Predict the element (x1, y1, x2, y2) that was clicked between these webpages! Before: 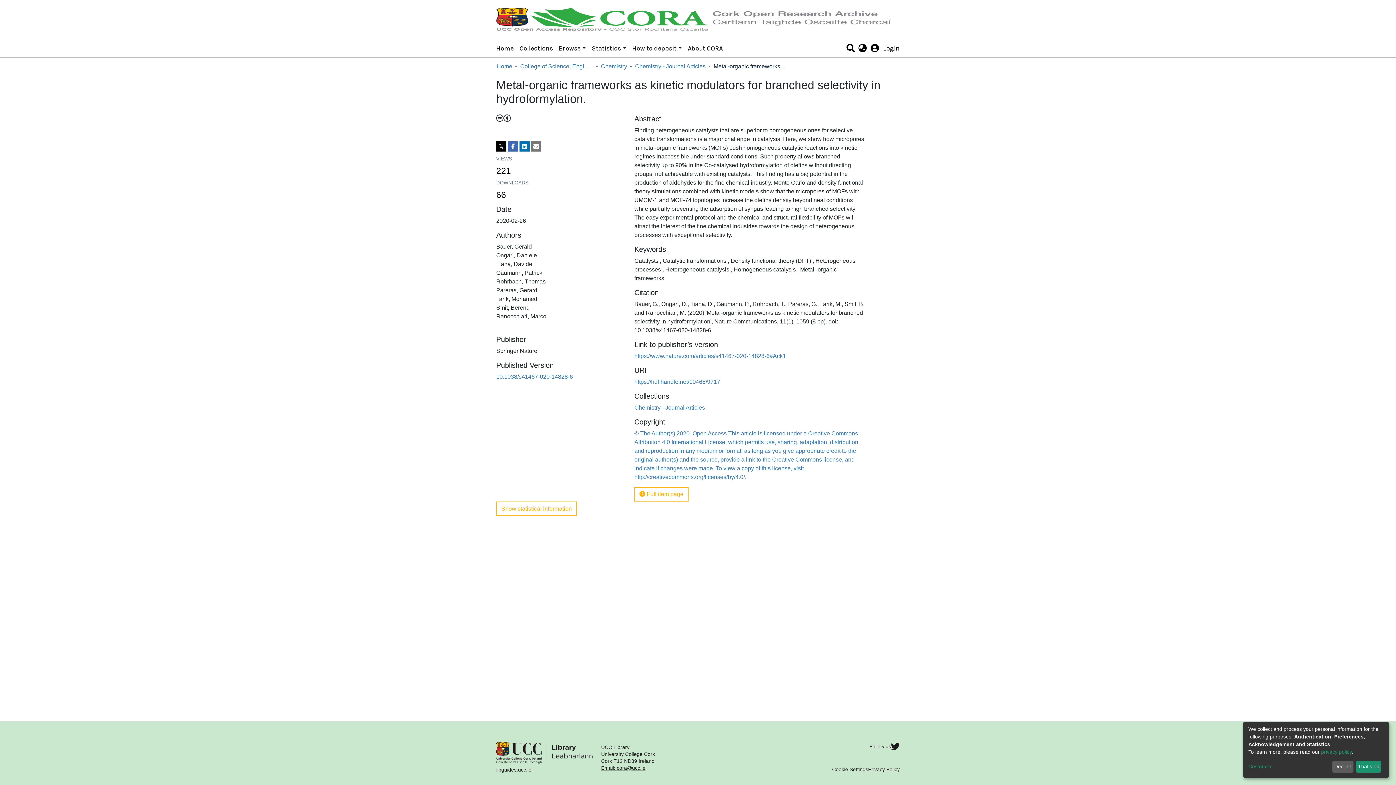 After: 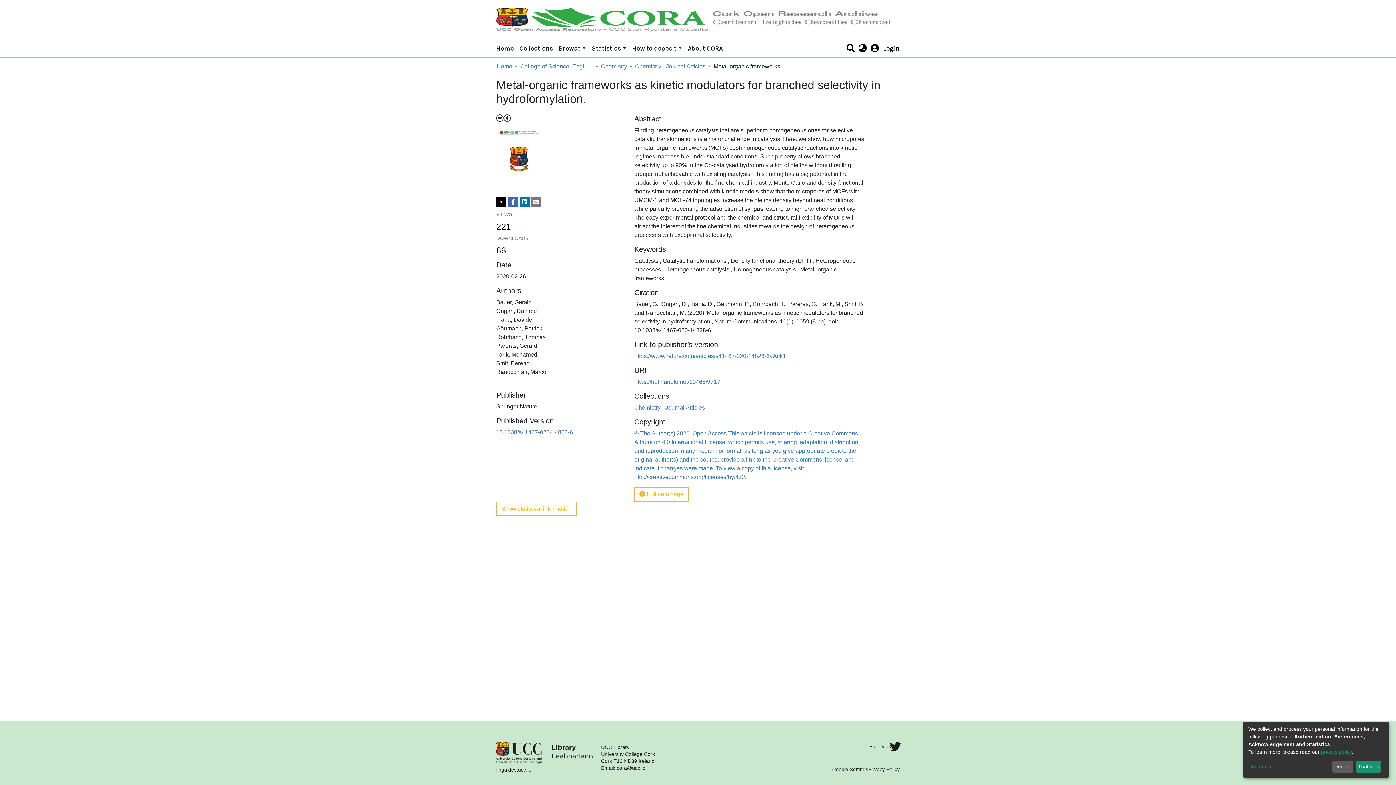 Action: label: UCC Twitter bbox: (891, 746, 900, 756)